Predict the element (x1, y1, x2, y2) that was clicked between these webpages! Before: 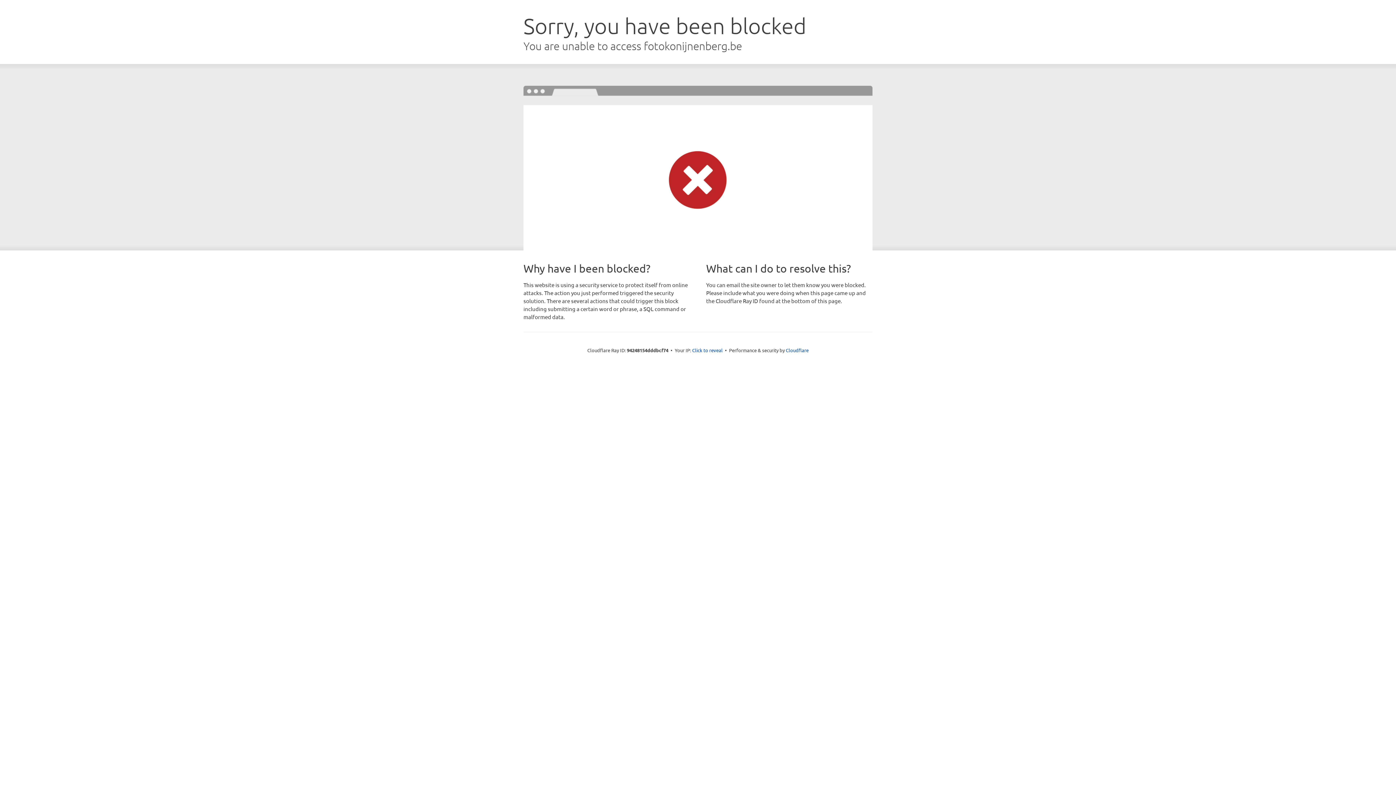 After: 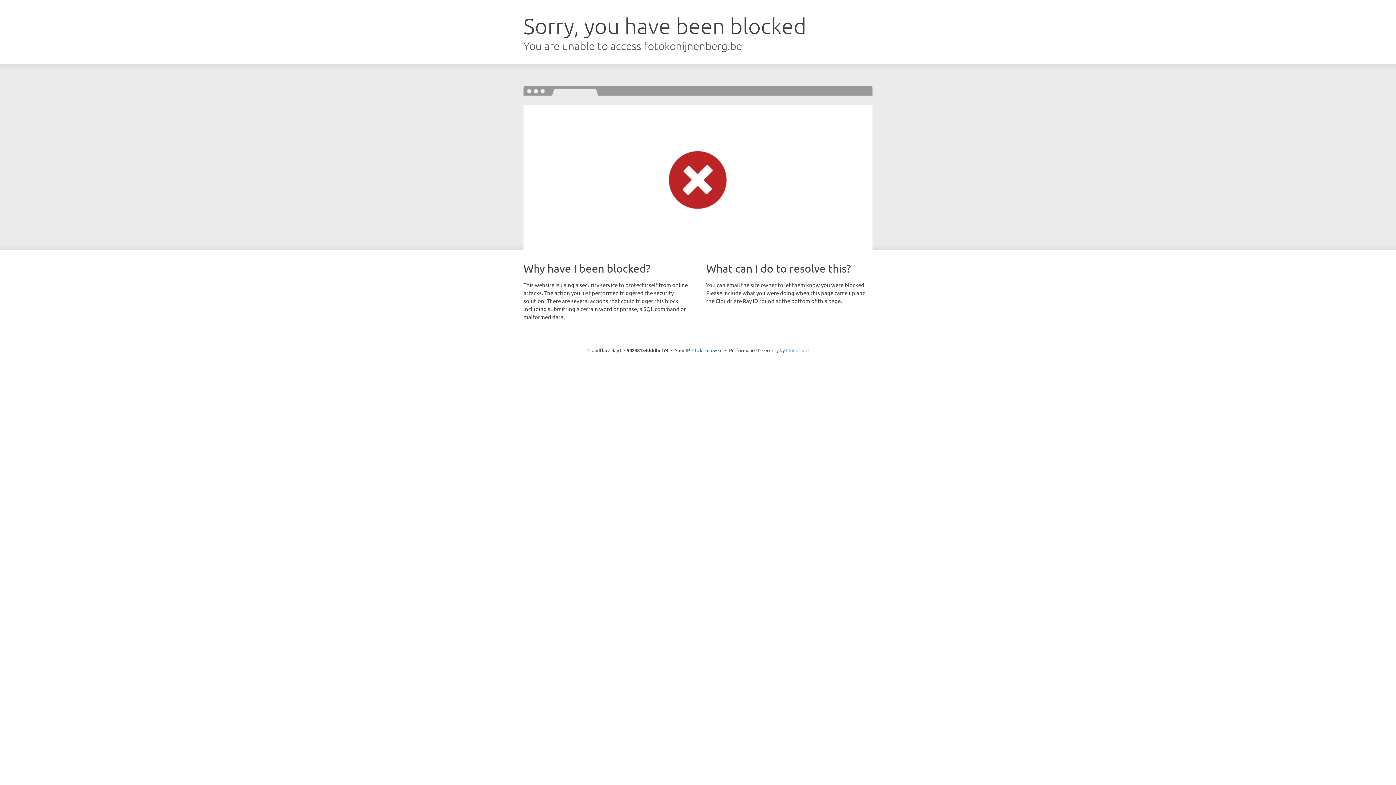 Action: bbox: (786, 347, 808, 353) label: Cloudflare